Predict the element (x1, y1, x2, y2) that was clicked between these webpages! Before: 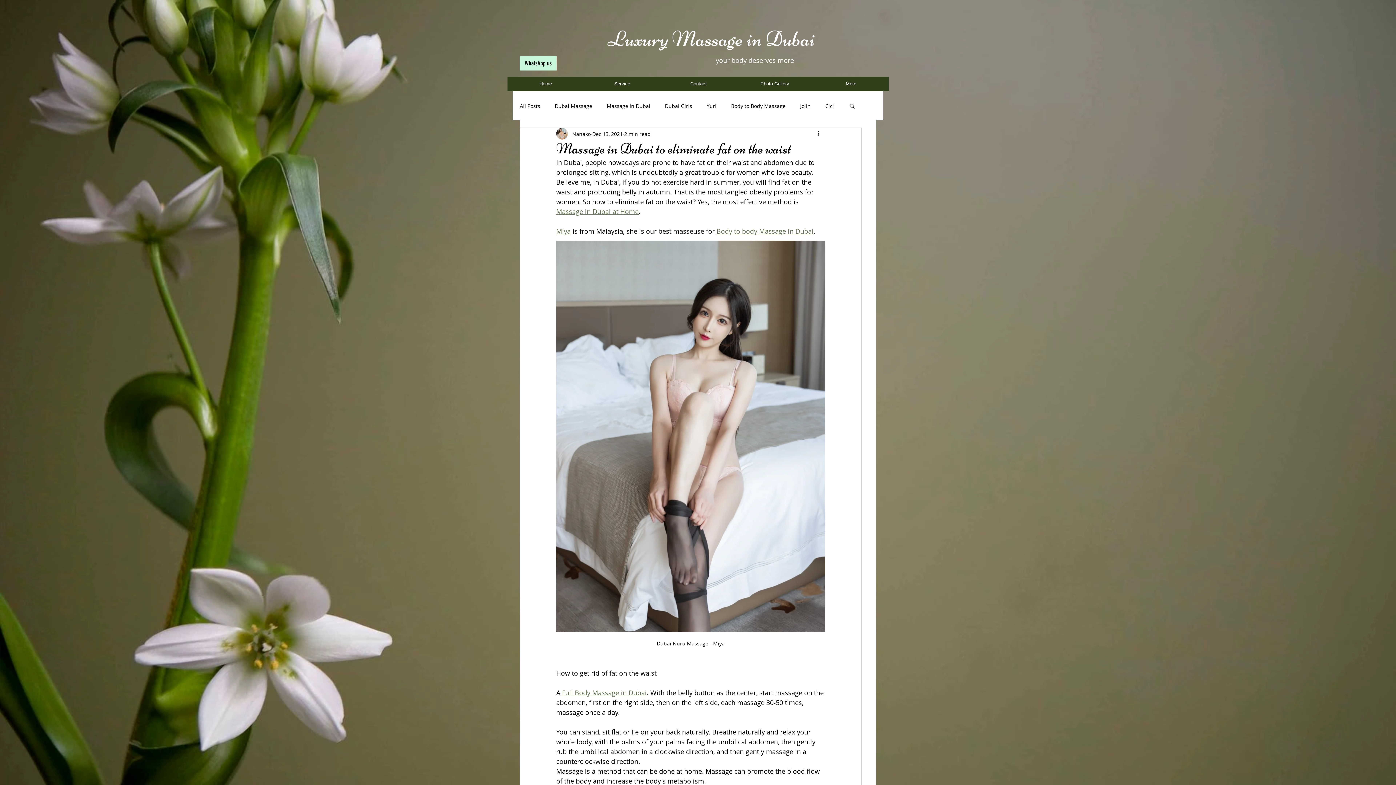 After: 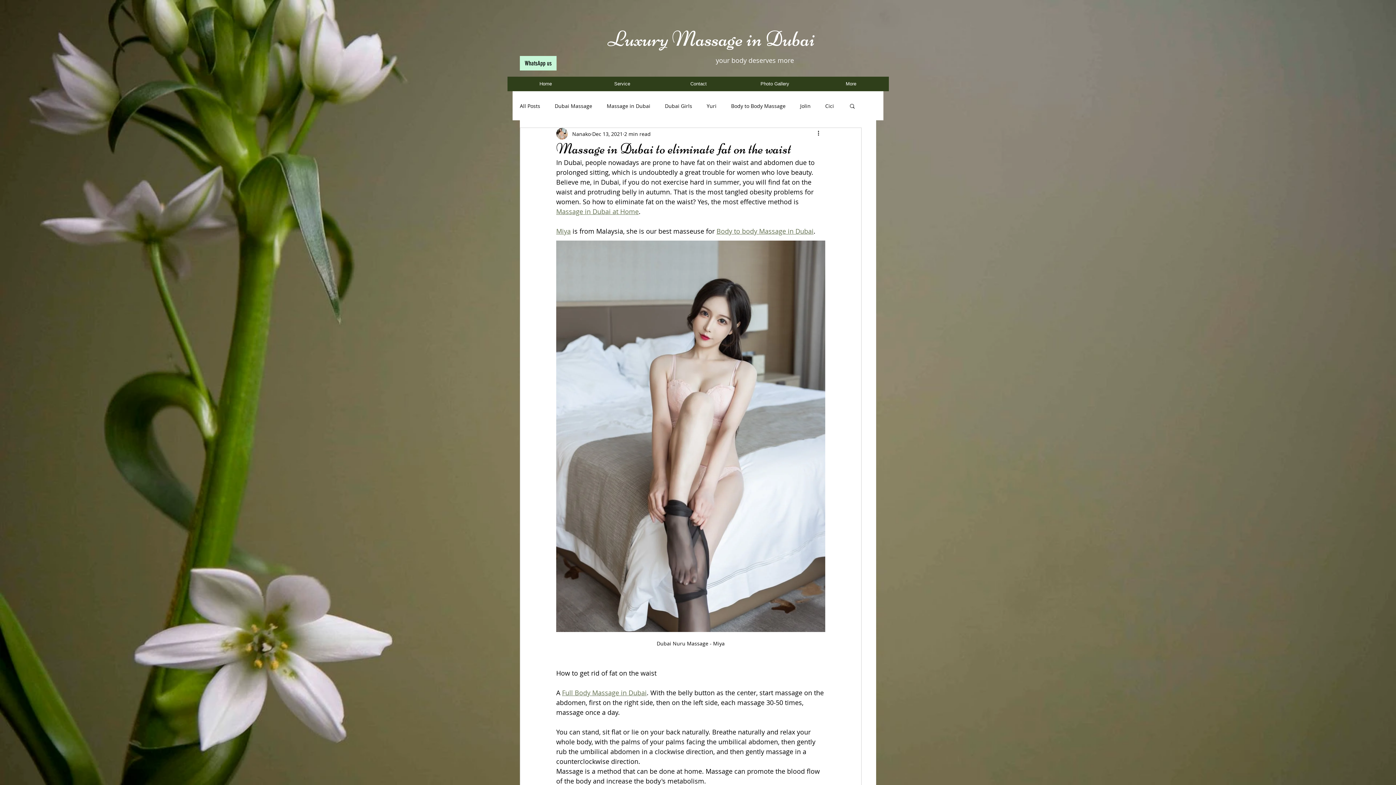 Action: label: Search bbox: (849, 102, 856, 108)